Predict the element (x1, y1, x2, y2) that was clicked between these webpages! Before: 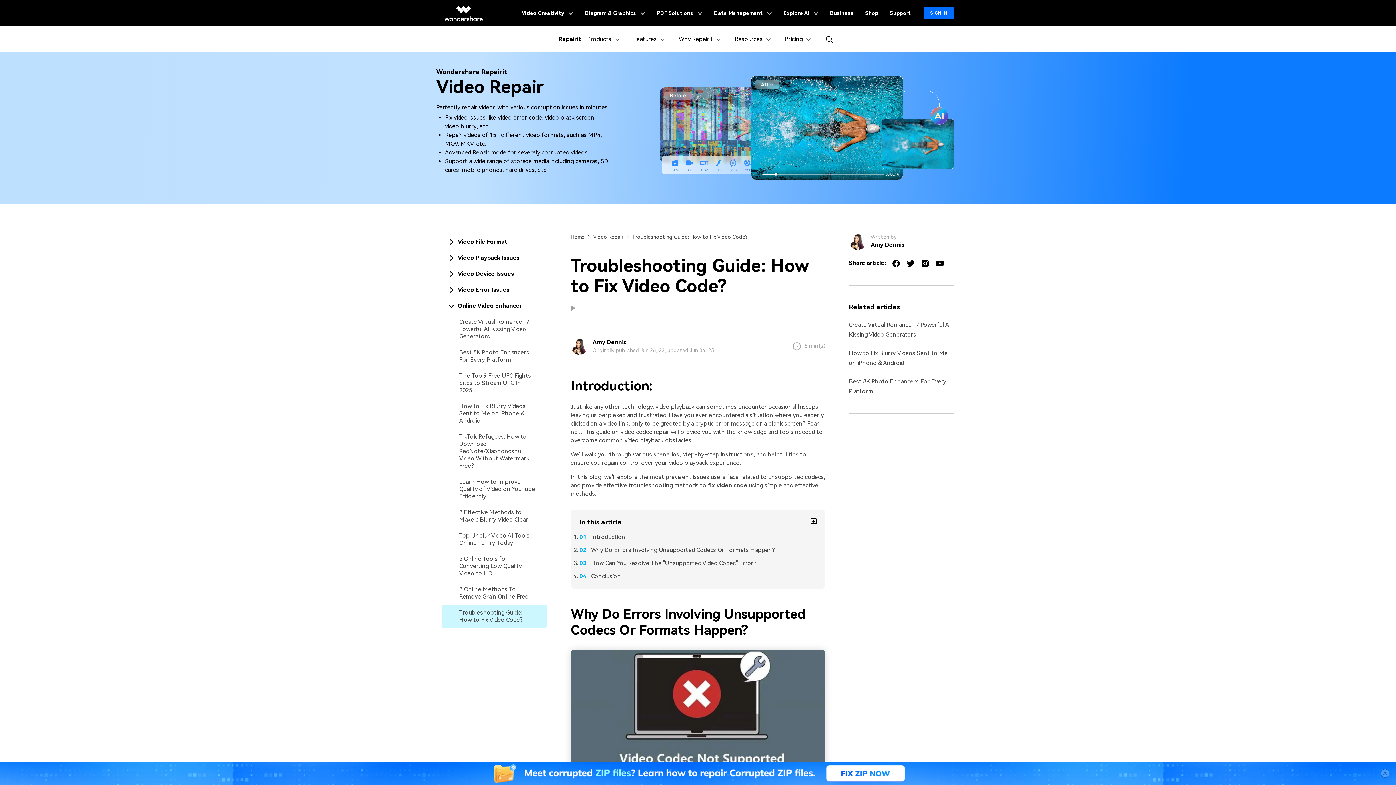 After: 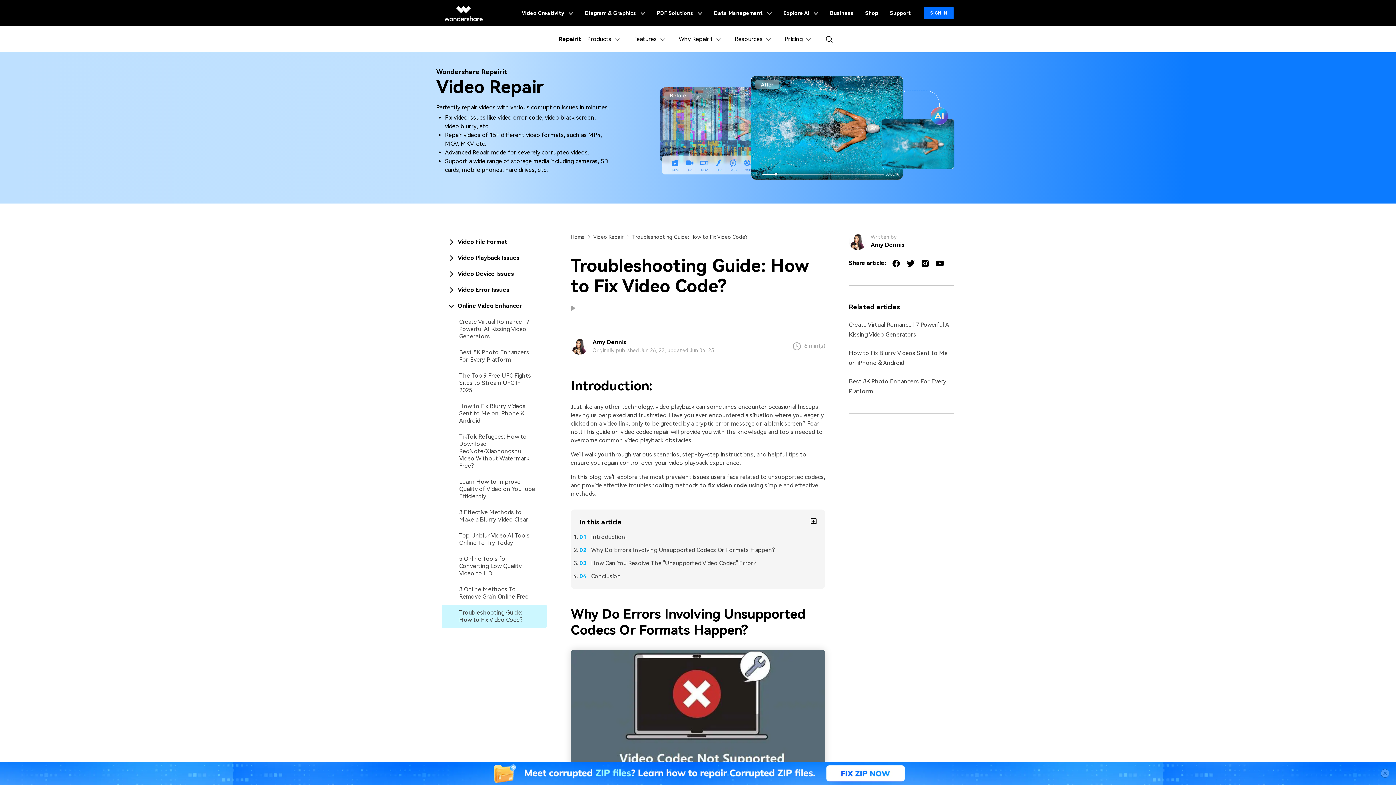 Action: label: Support bbox: (884, 0, 916, 26)